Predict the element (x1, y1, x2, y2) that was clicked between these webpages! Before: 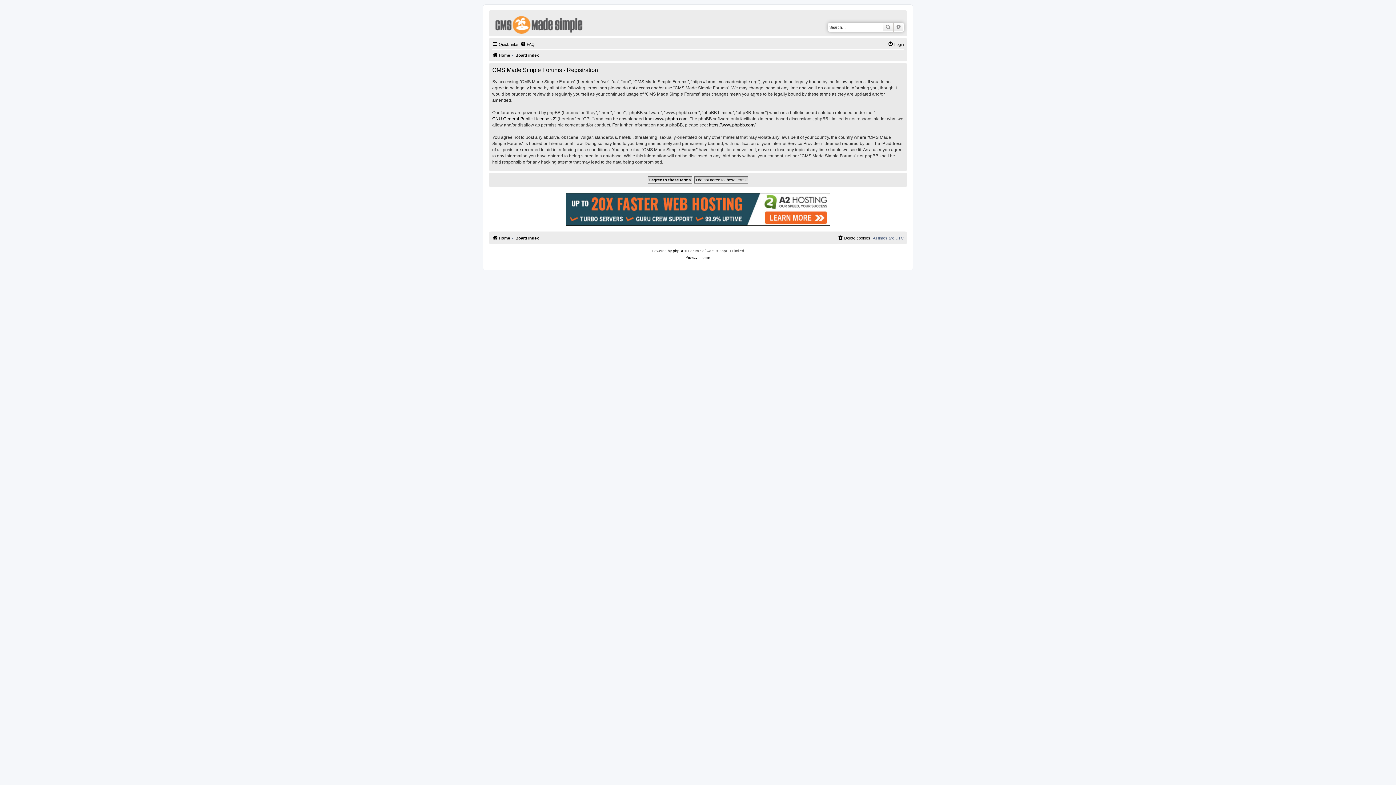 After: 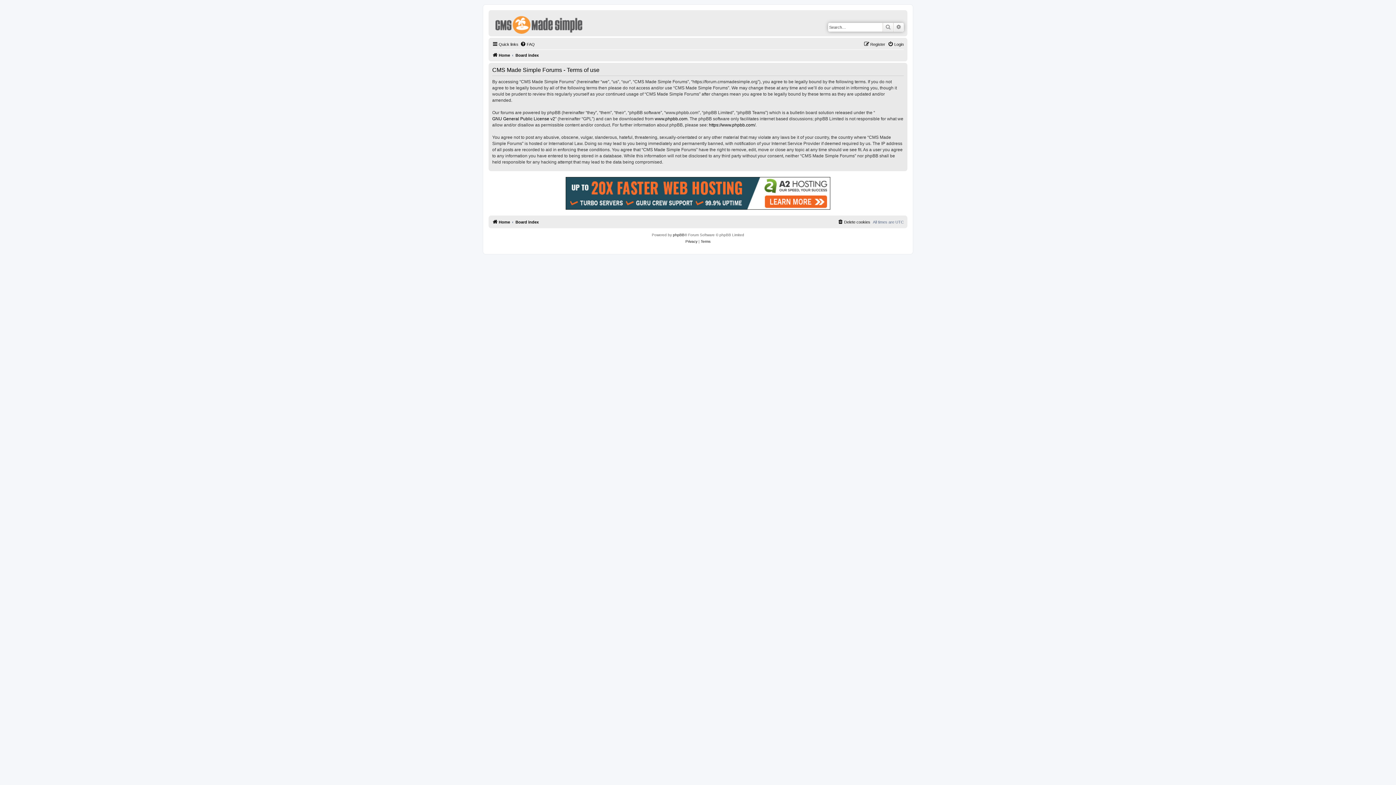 Action: label: Terms bbox: (700, 254, 710, 261)